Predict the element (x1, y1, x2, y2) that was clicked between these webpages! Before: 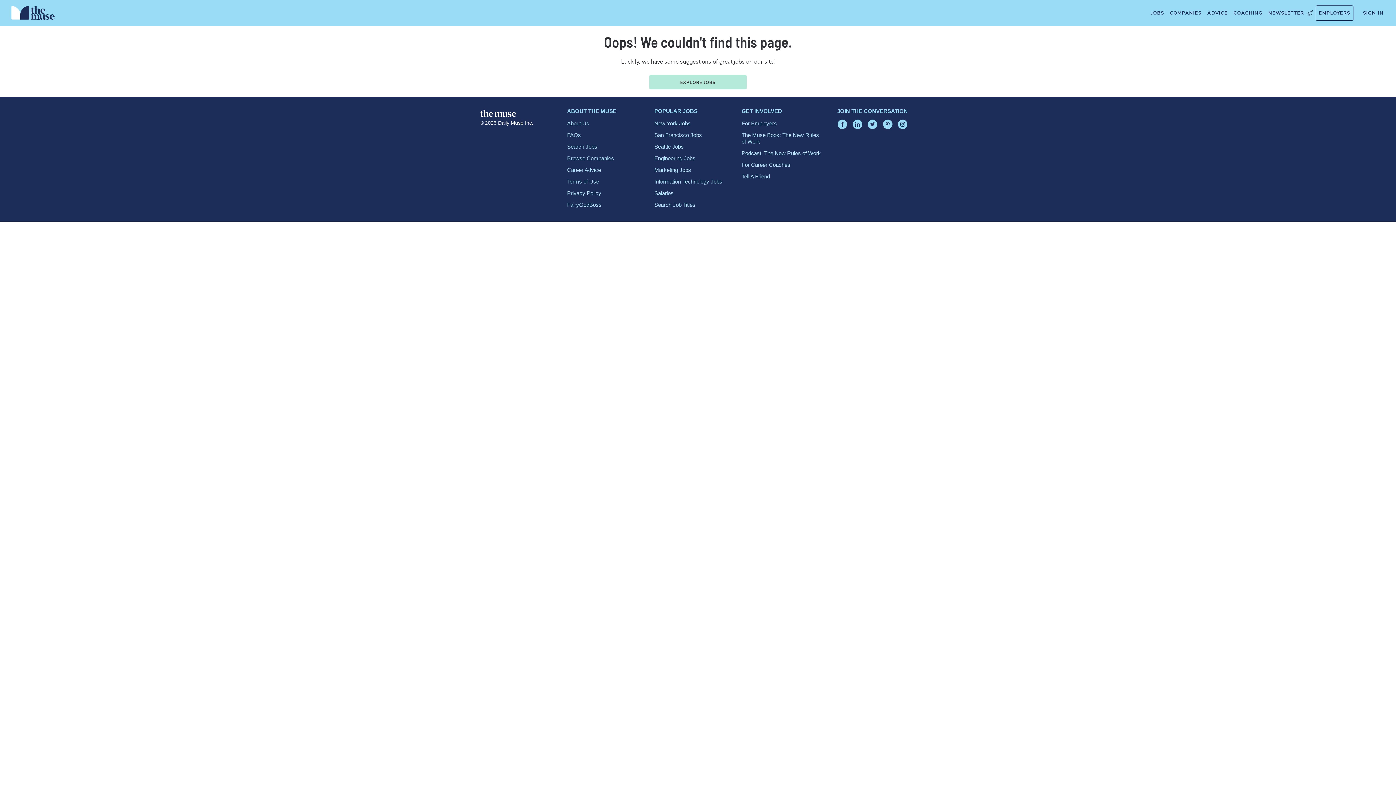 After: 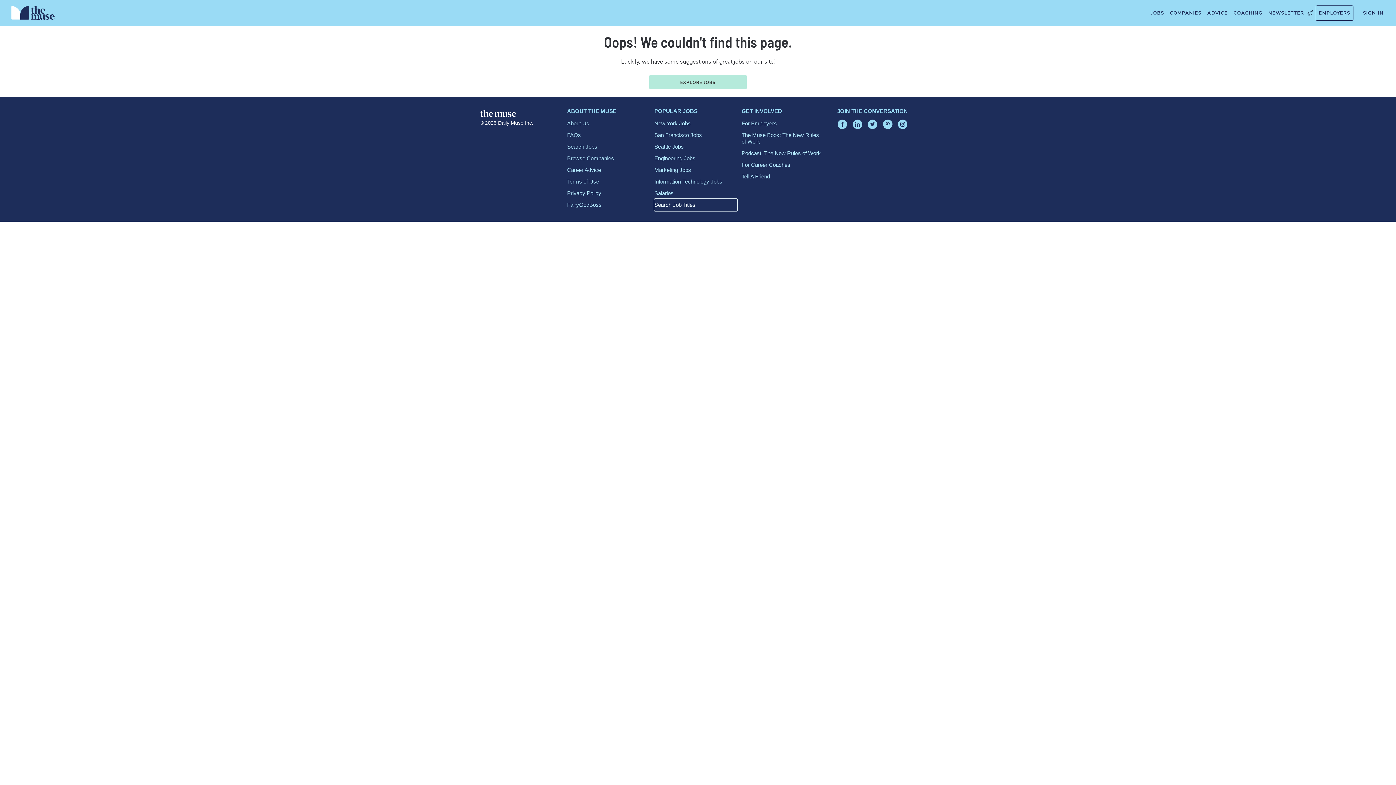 Action: bbox: (654, 199, 737, 210) label: Search Job Titles